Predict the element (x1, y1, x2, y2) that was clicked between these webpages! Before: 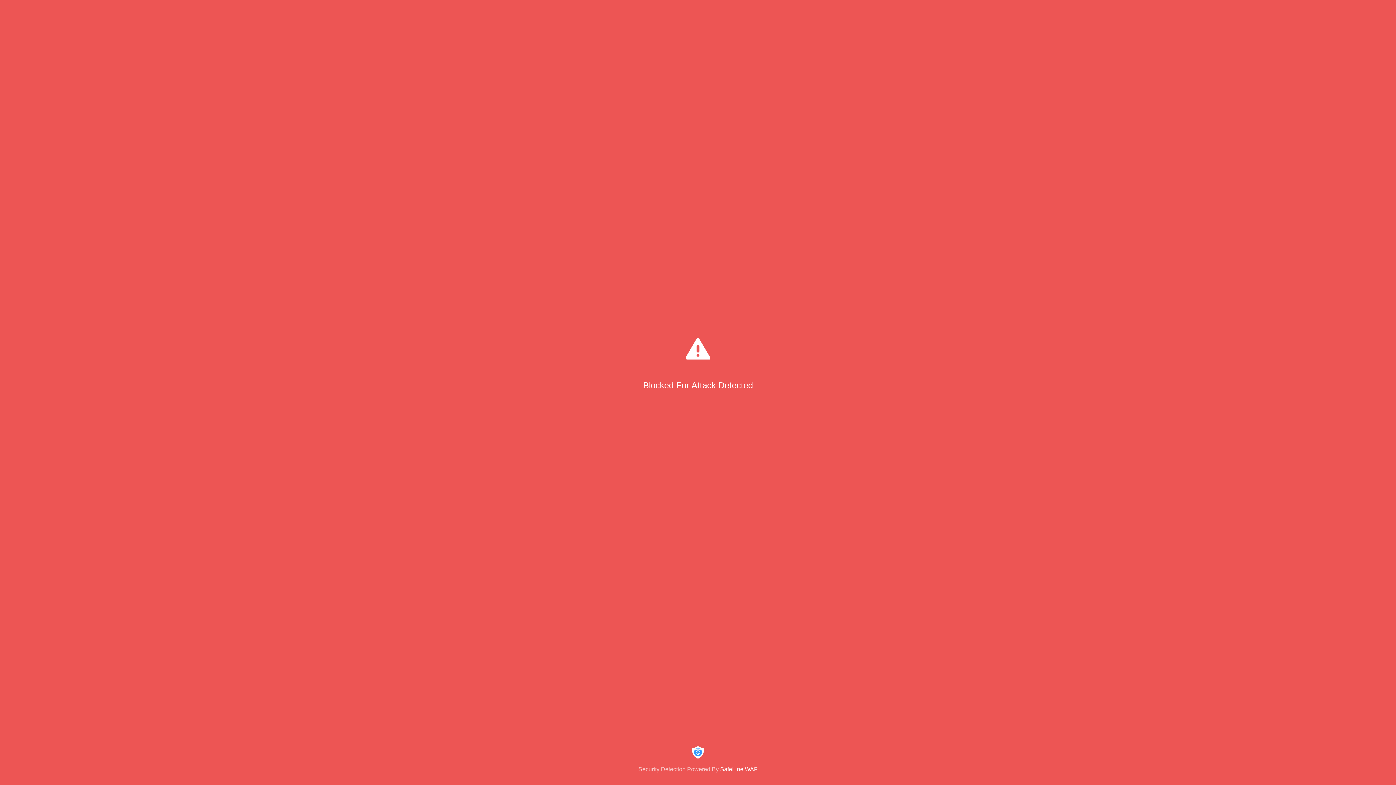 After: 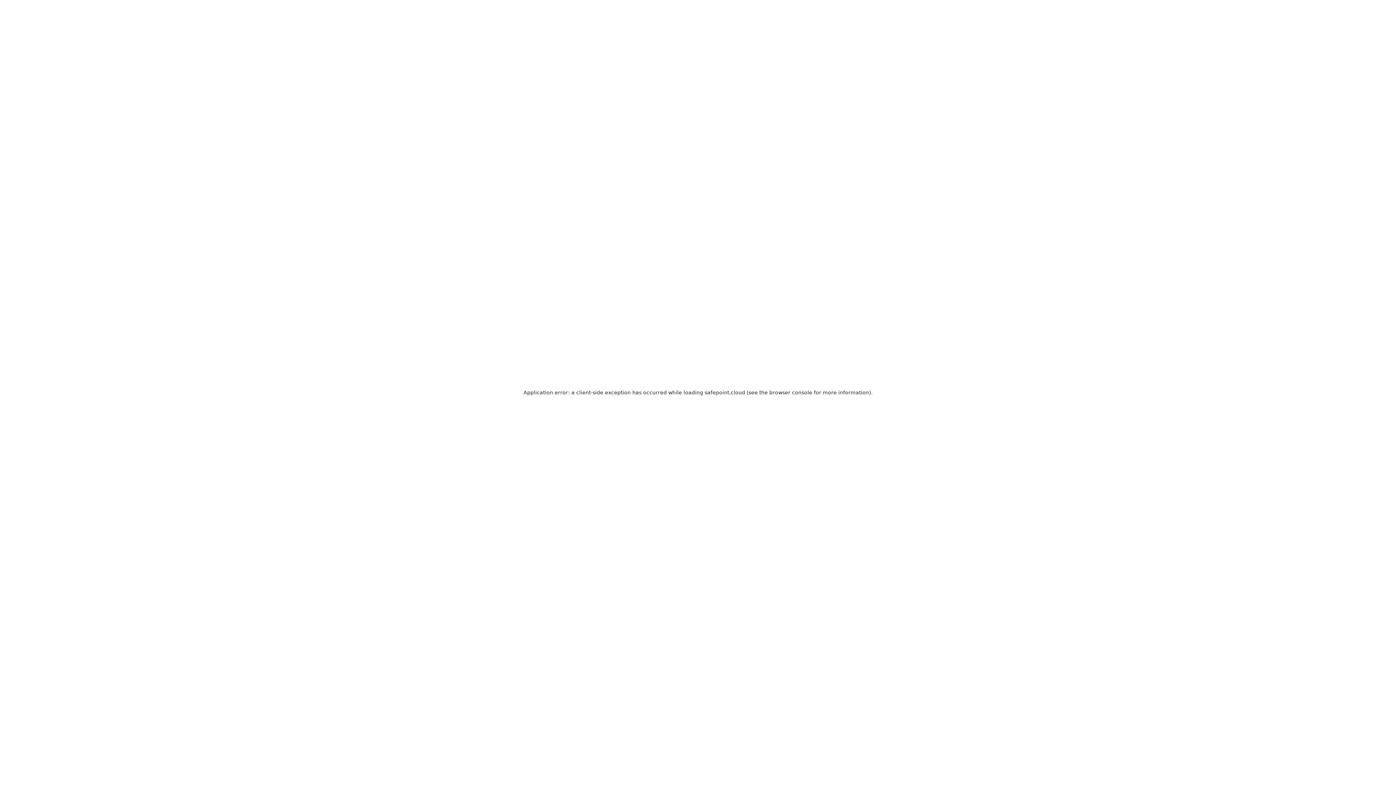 Action: bbox: (0, 744, 1396, 773) label: Security Detection Powered By SafeLine WAF